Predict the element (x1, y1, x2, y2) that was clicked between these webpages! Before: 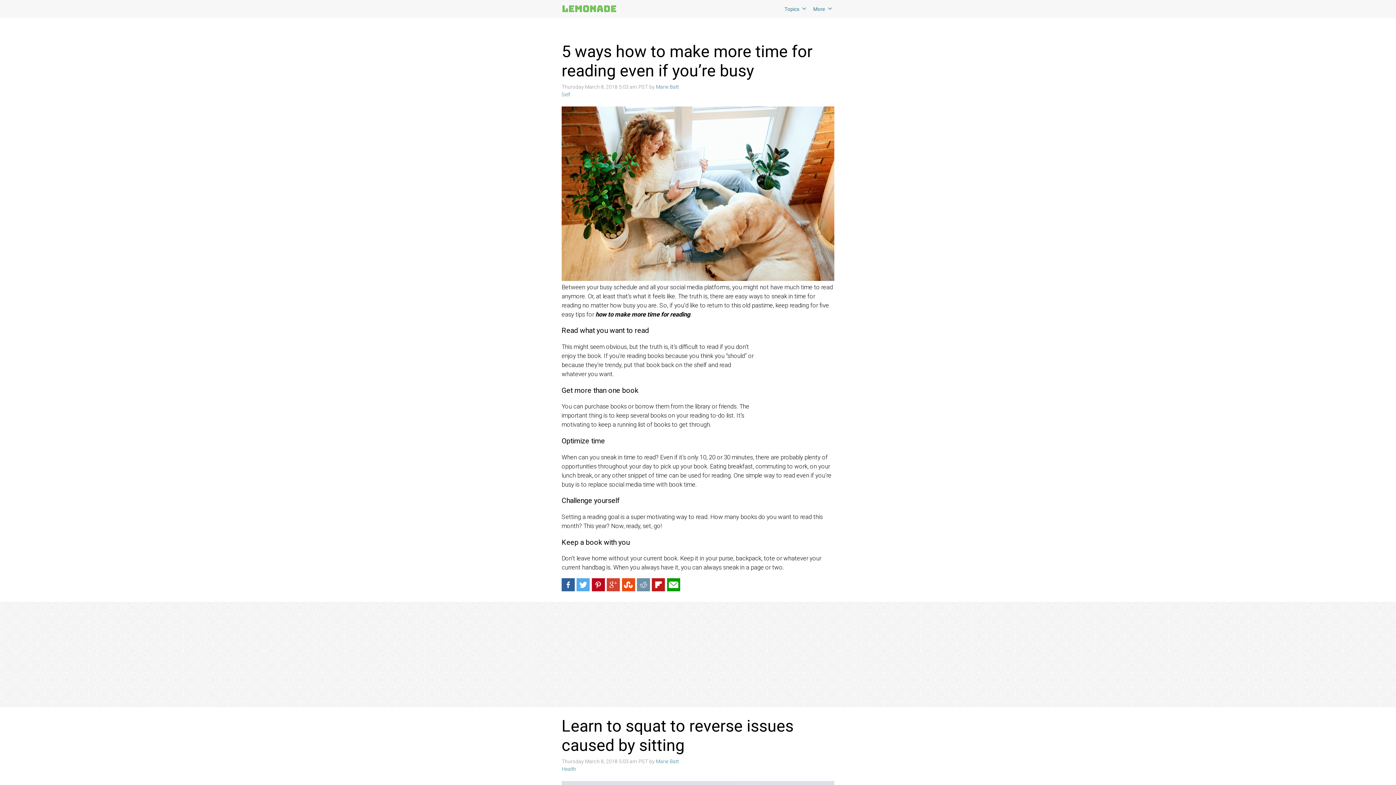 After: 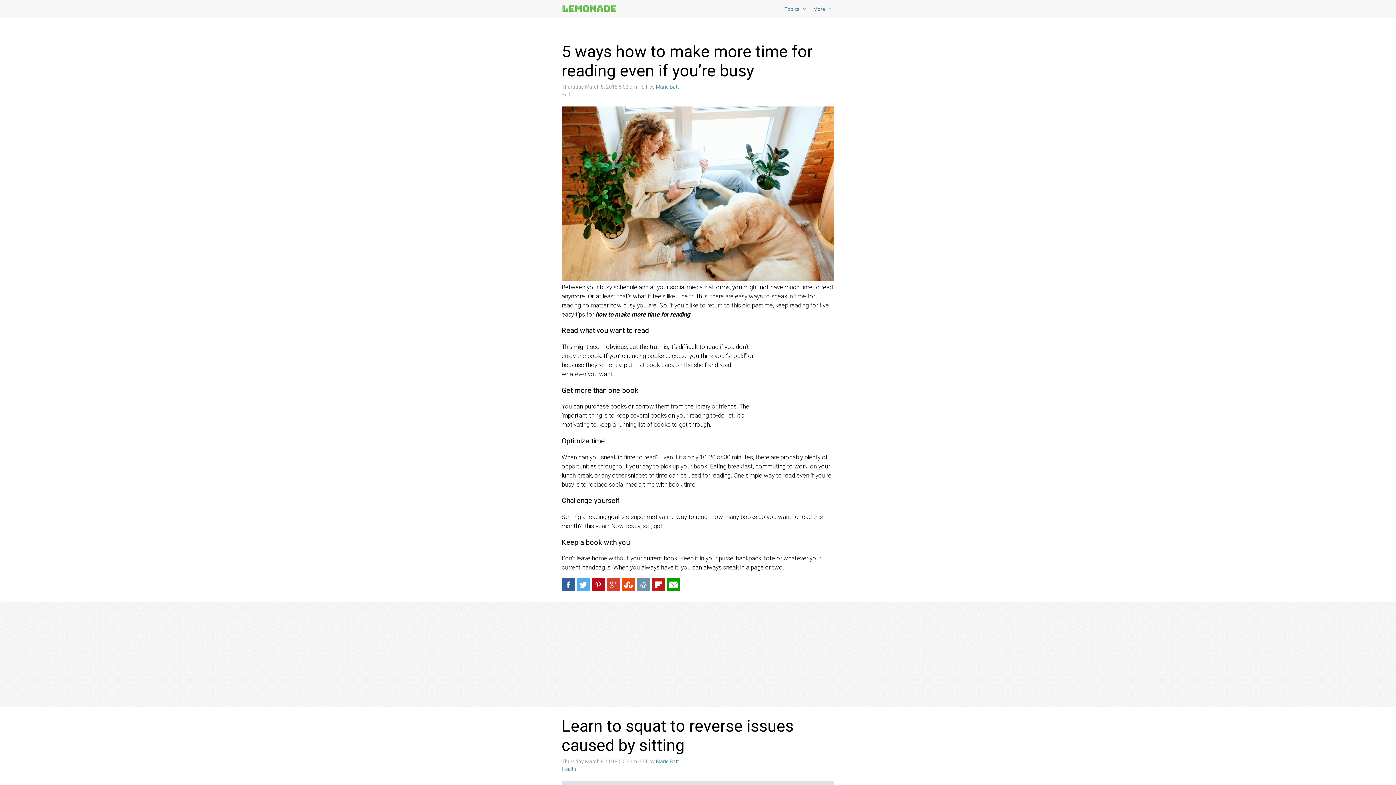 Action: bbox: (576, 578, 589, 591)